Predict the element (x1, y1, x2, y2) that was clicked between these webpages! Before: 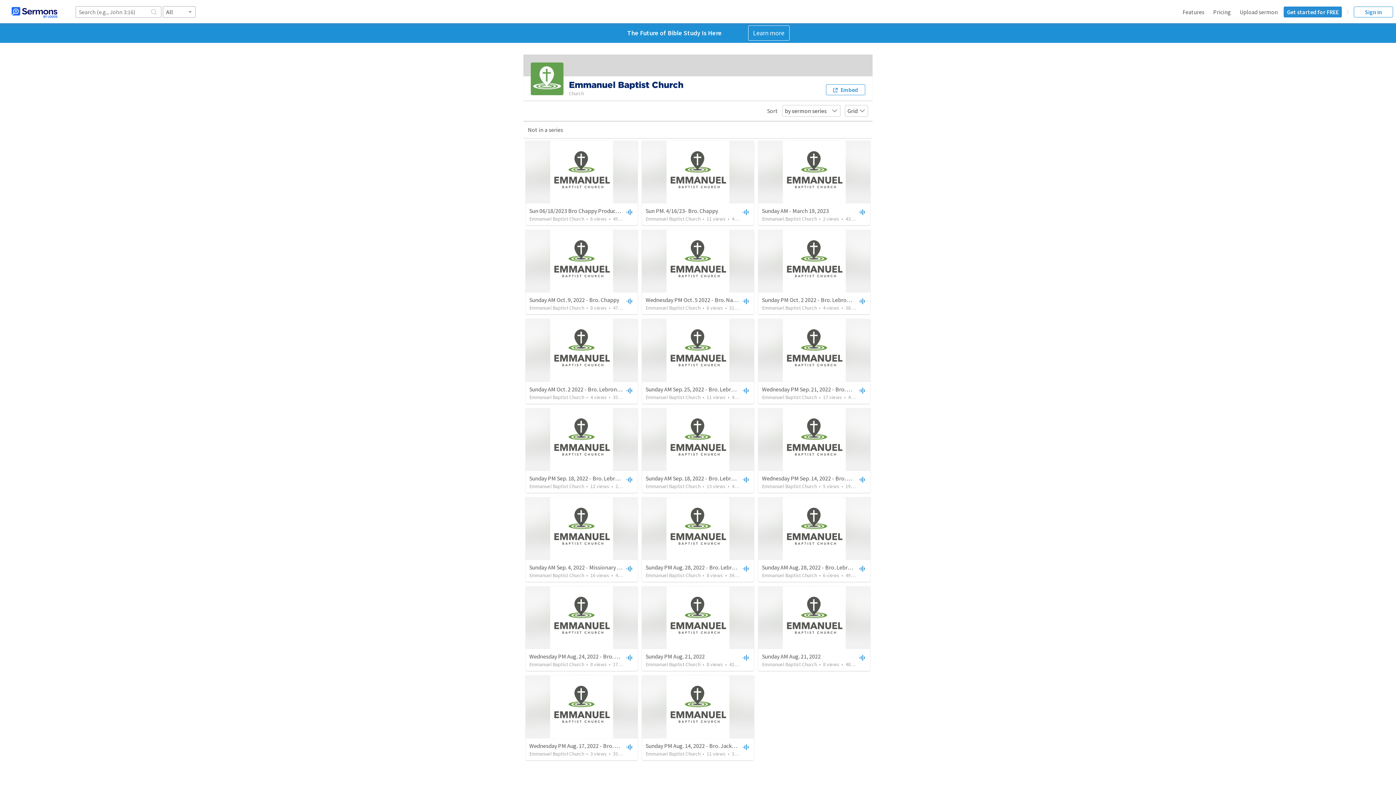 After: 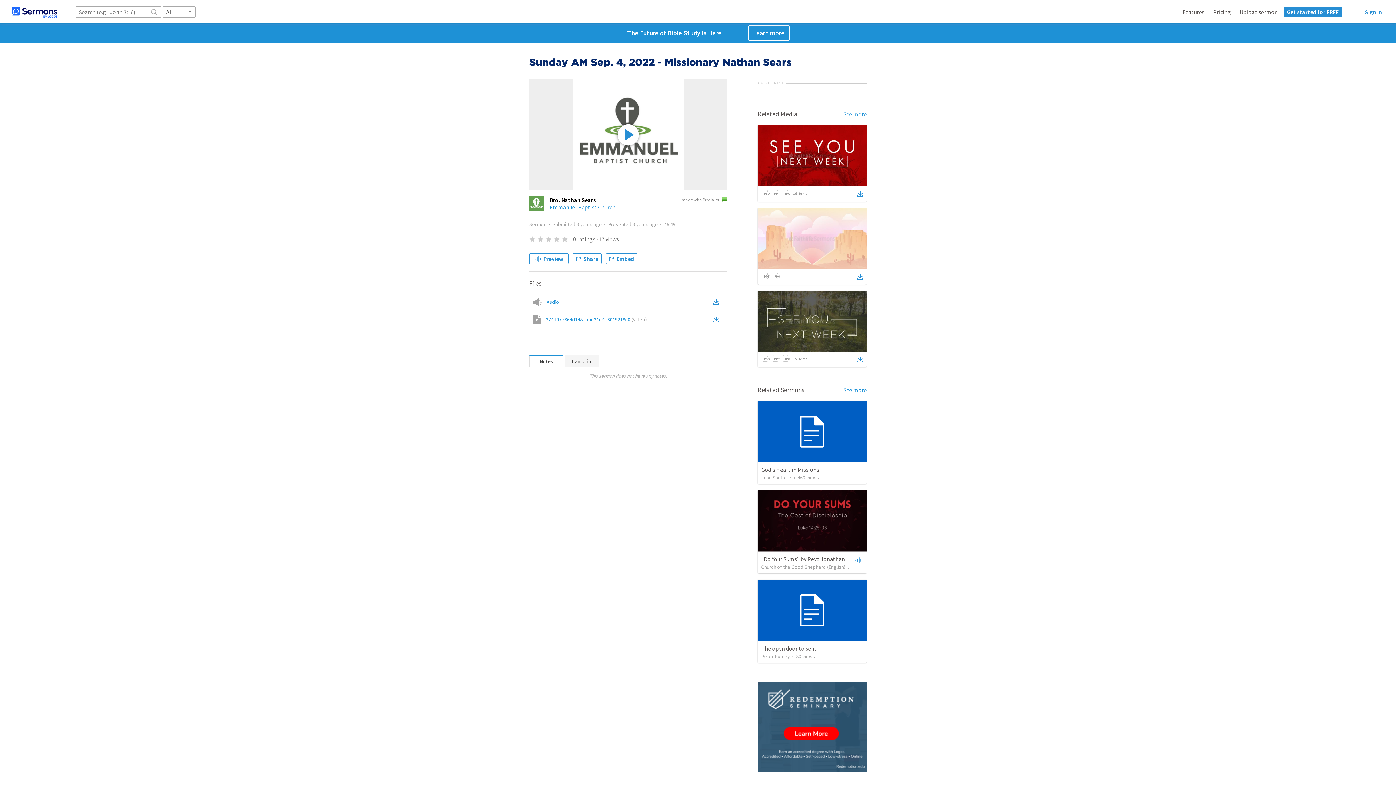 Action: label: Sunday AM Sep. 4, 2022 - Missionary Nathan Sears bbox: (529, 564, 650, 571)